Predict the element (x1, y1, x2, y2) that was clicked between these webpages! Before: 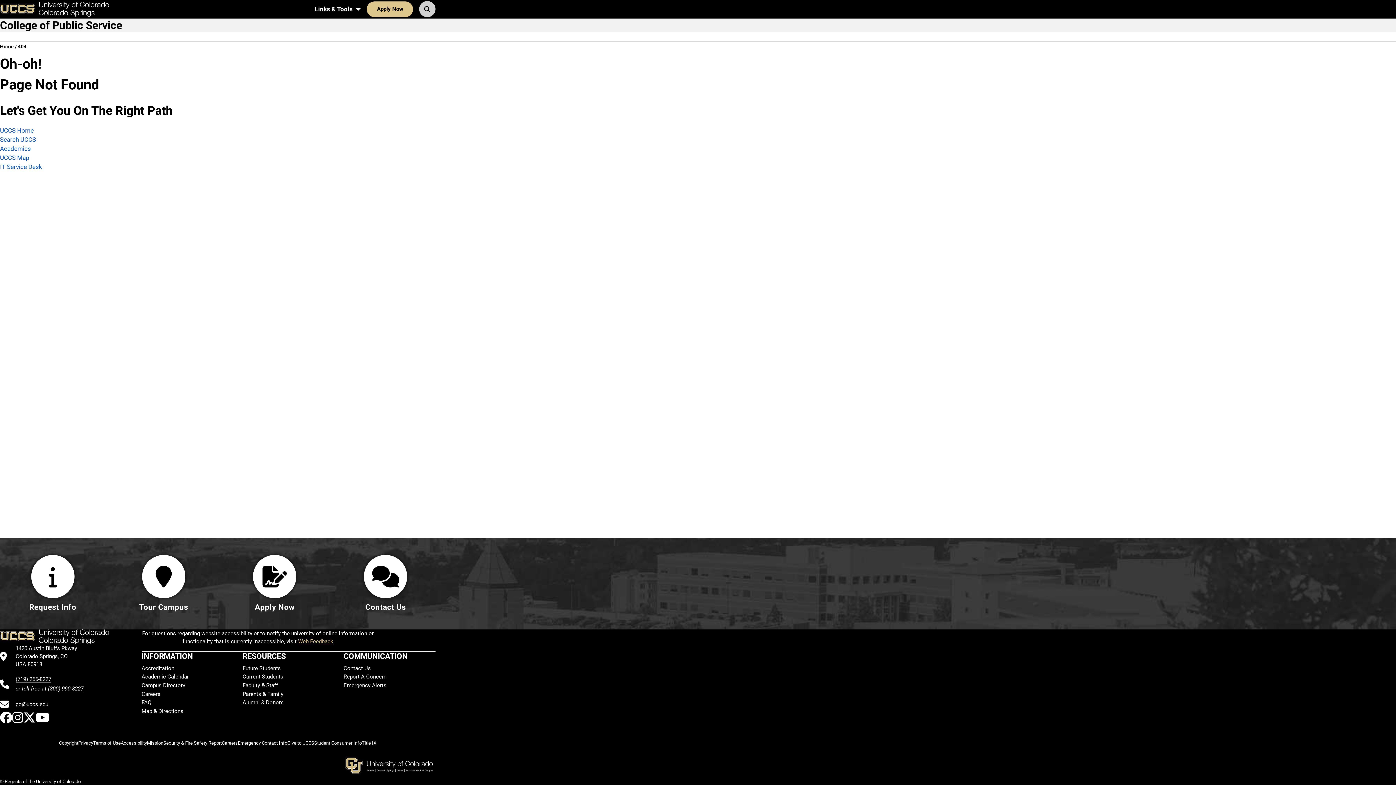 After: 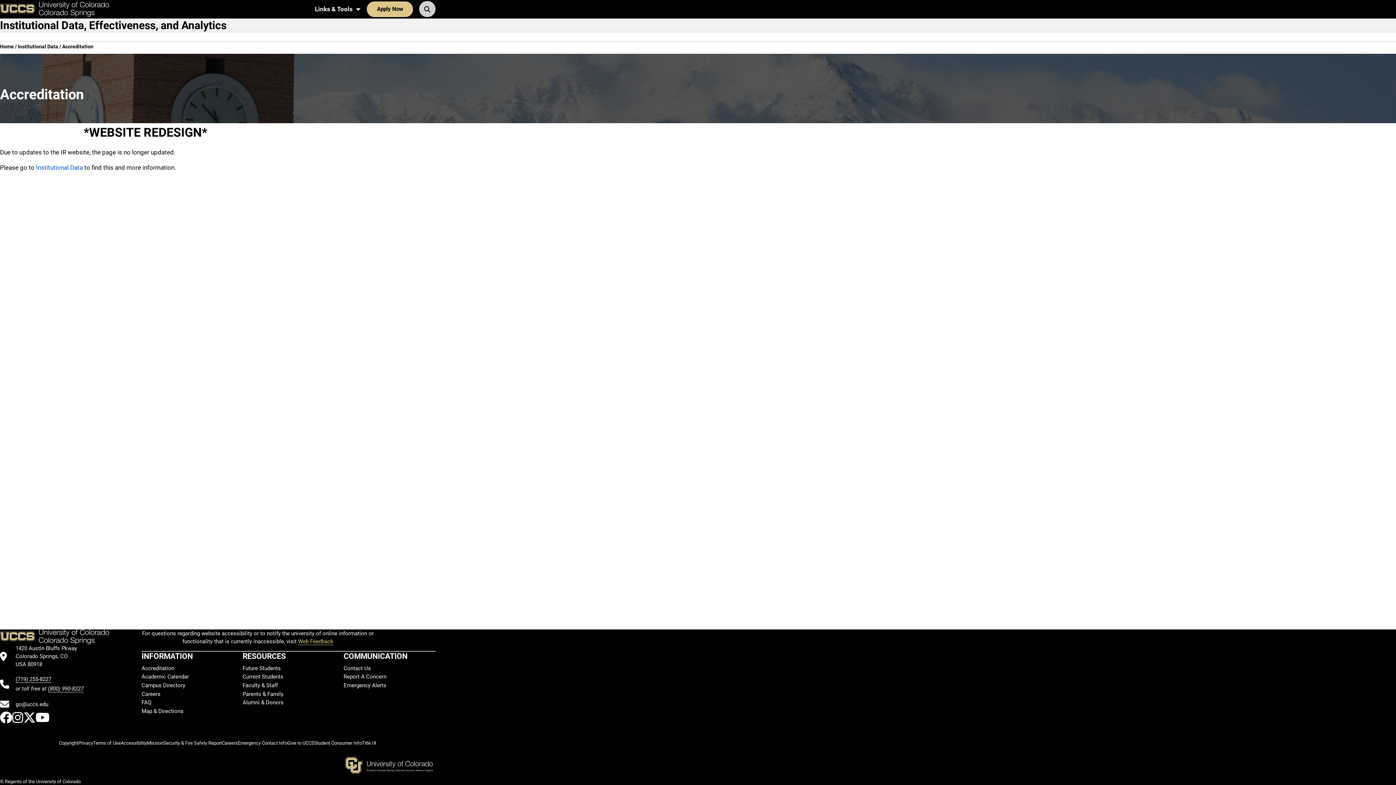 Action: label: Accreditation bbox: (141, 665, 174, 671)